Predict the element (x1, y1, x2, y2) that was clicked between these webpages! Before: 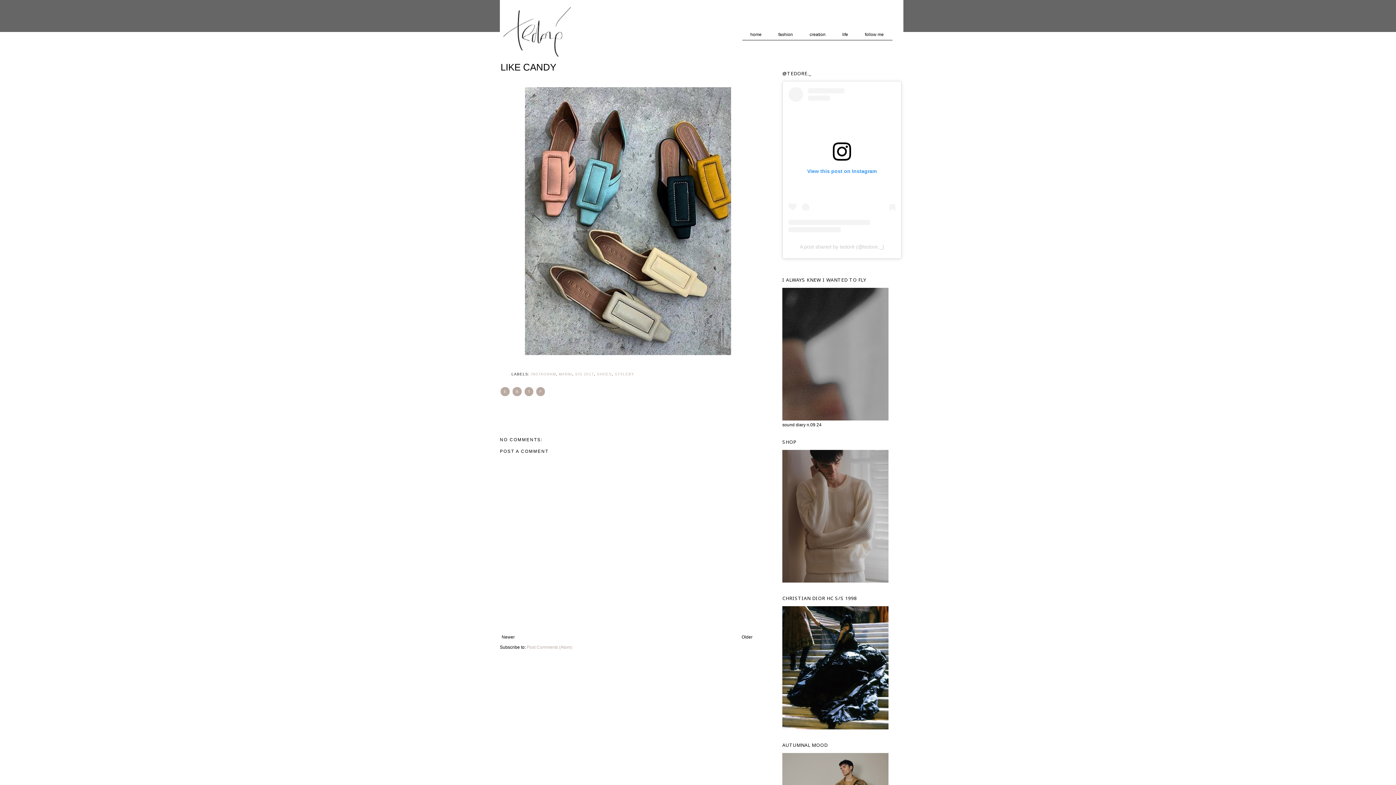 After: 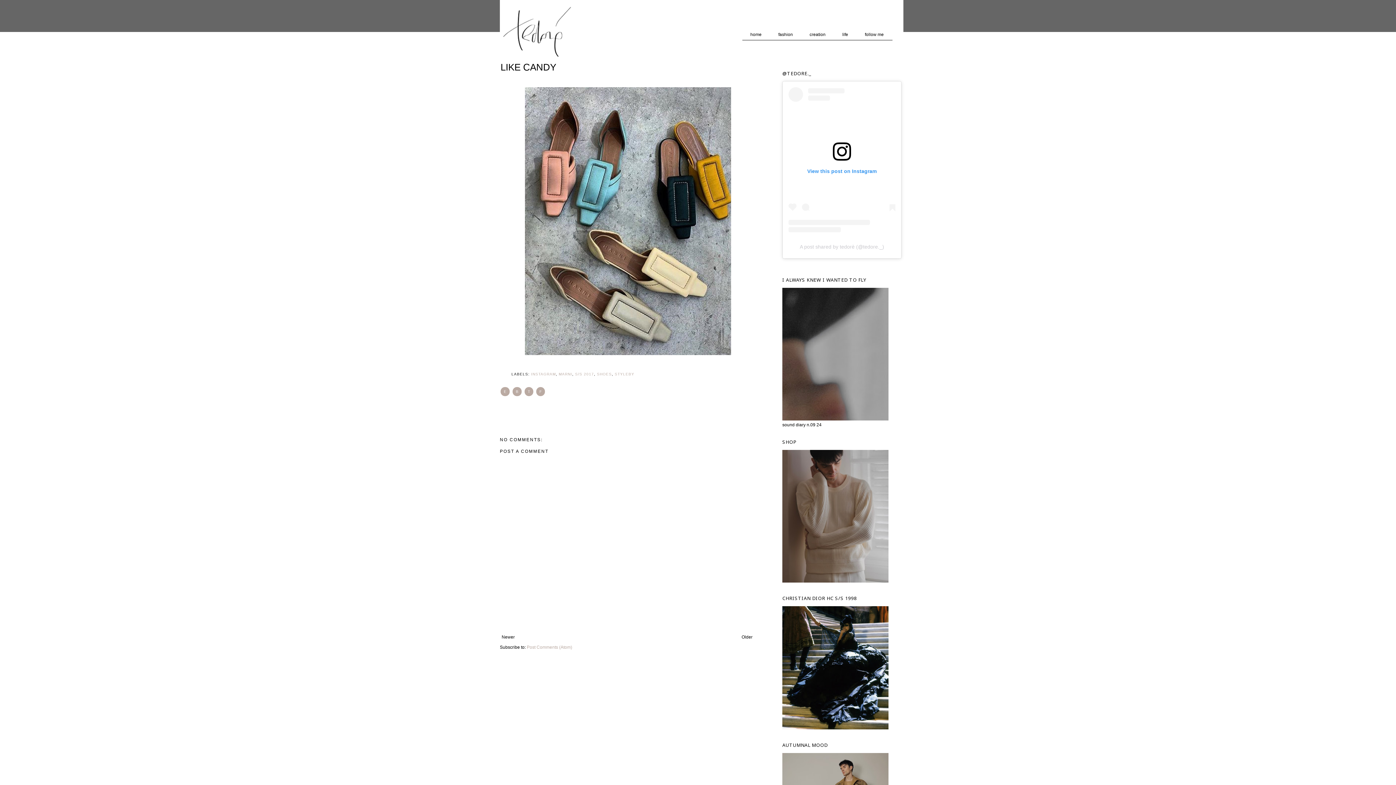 Action: bbox: (524, 387, 533, 396) label: T